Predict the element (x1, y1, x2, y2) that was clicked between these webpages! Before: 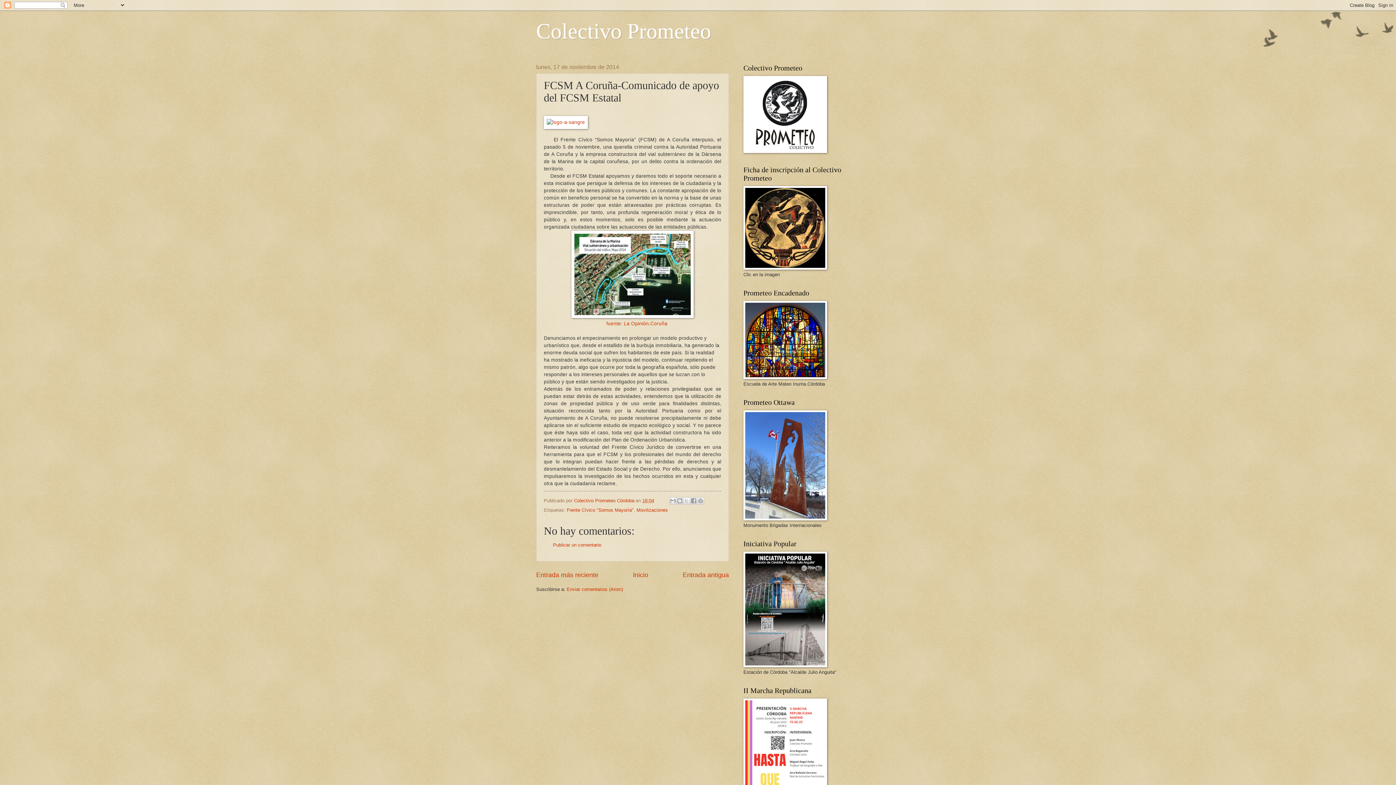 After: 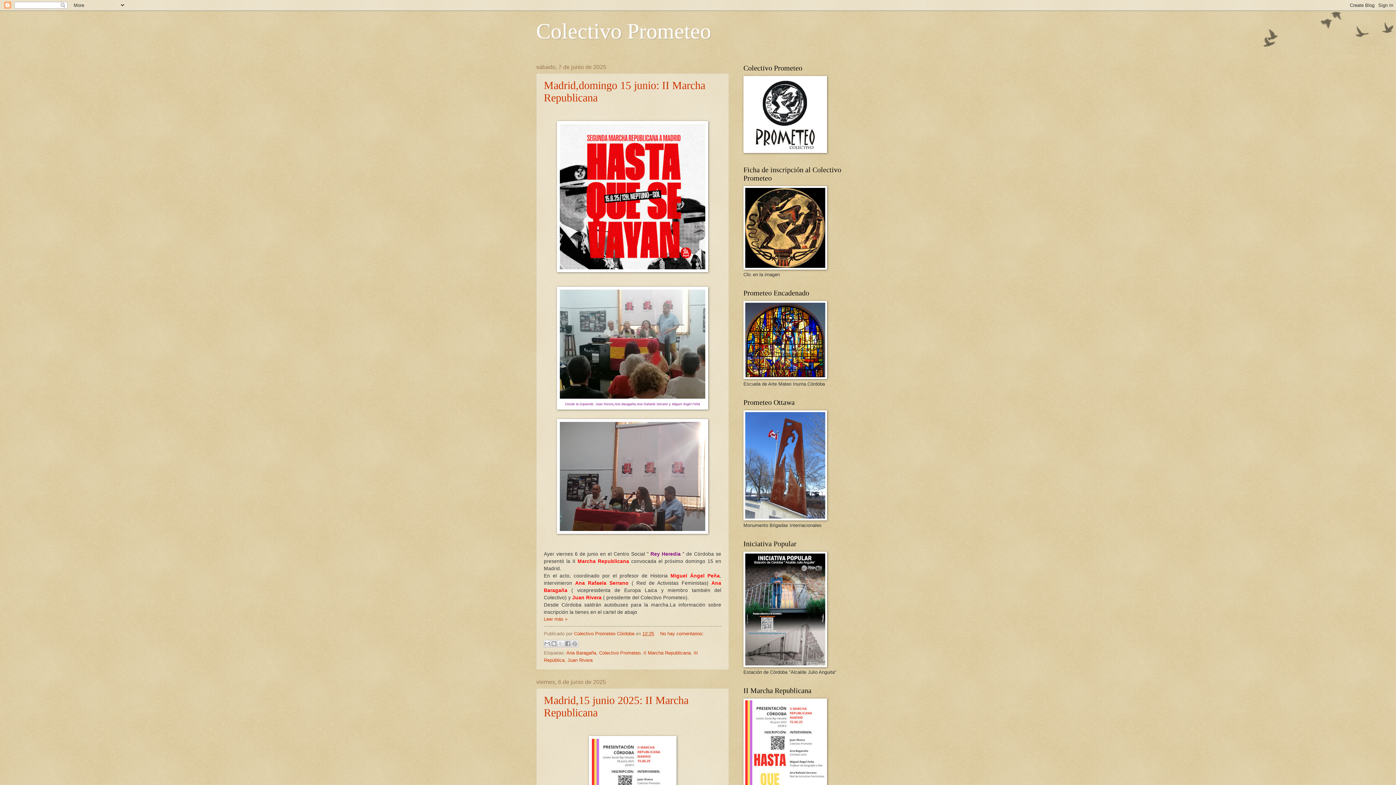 Action: label: Colectivo Prometeo bbox: (536, 19, 711, 43)